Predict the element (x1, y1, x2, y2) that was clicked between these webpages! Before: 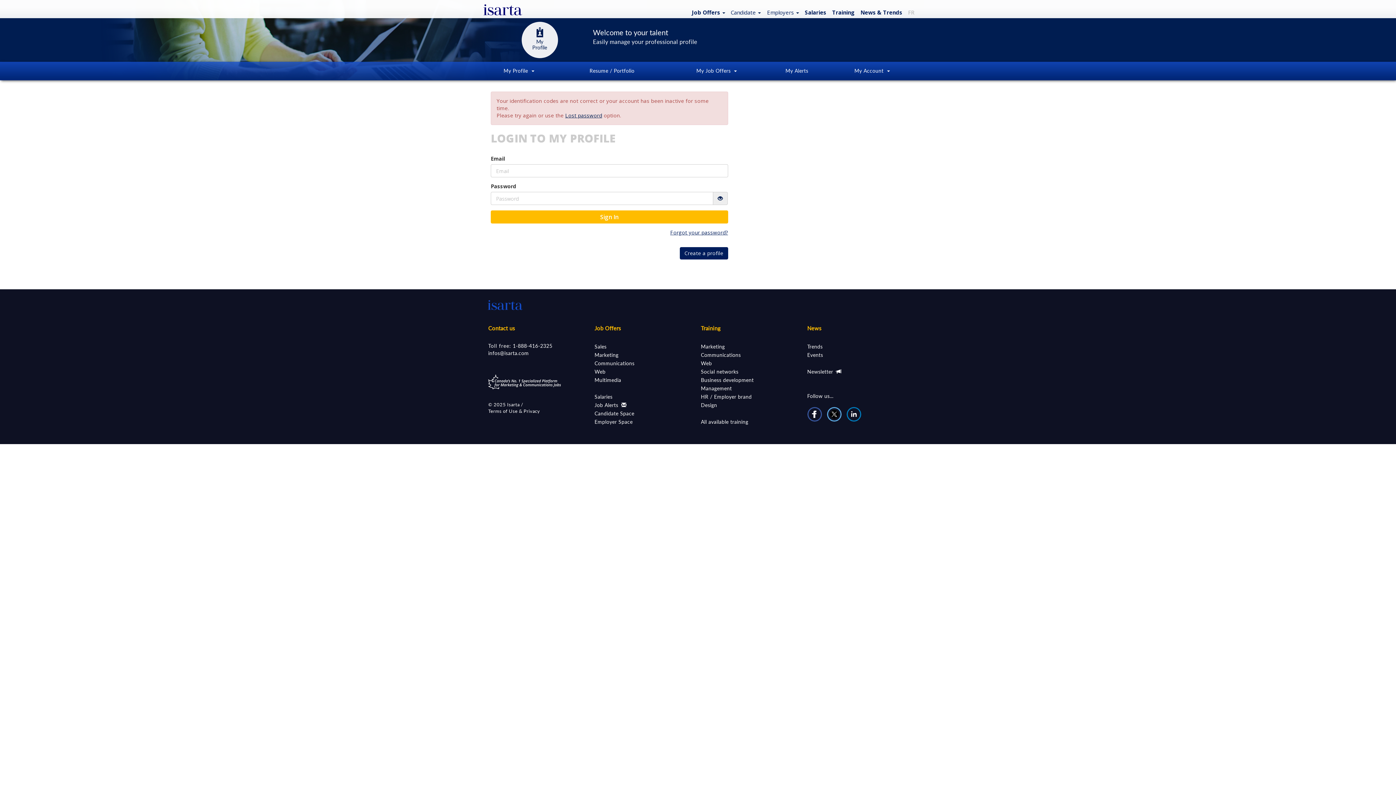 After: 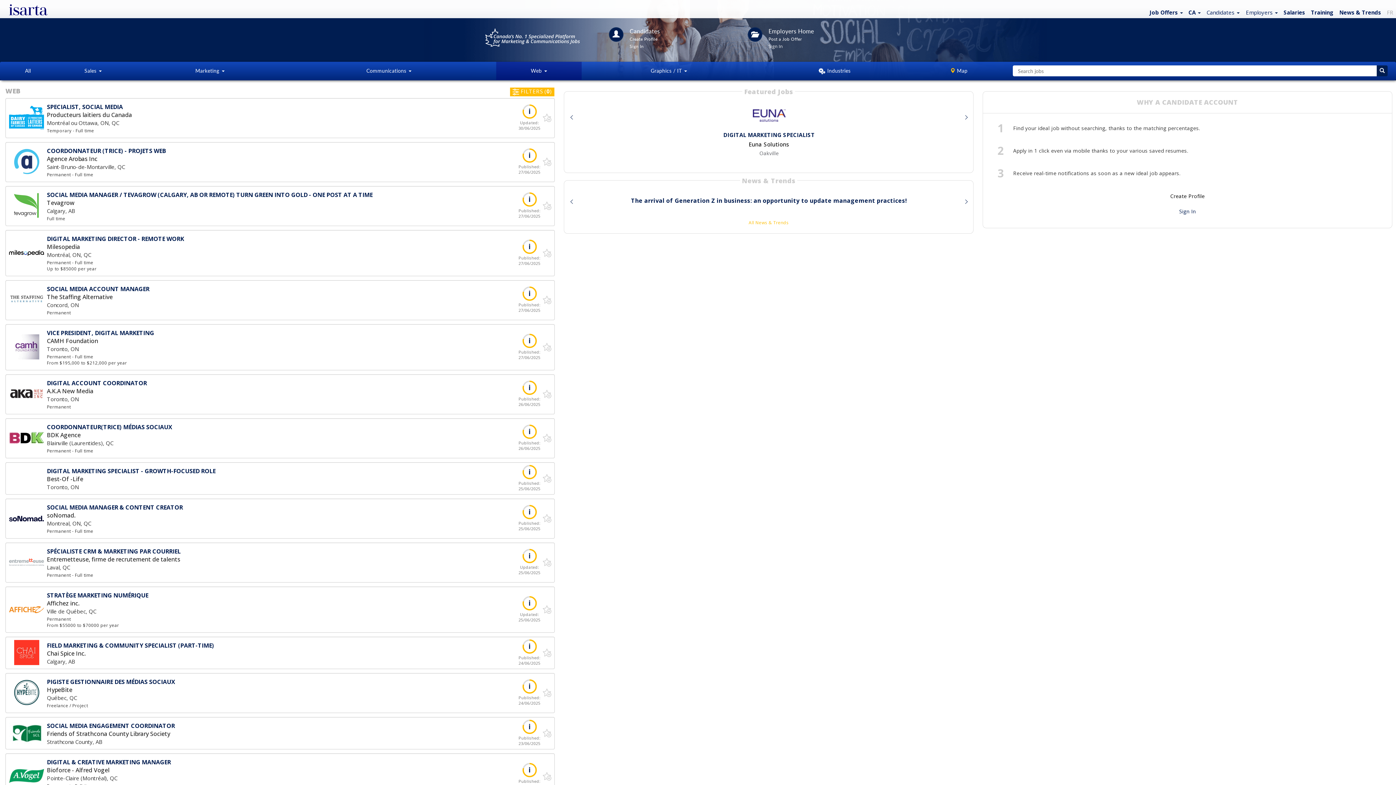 Action: bbox: (594, 368, 605, 374) label: Web